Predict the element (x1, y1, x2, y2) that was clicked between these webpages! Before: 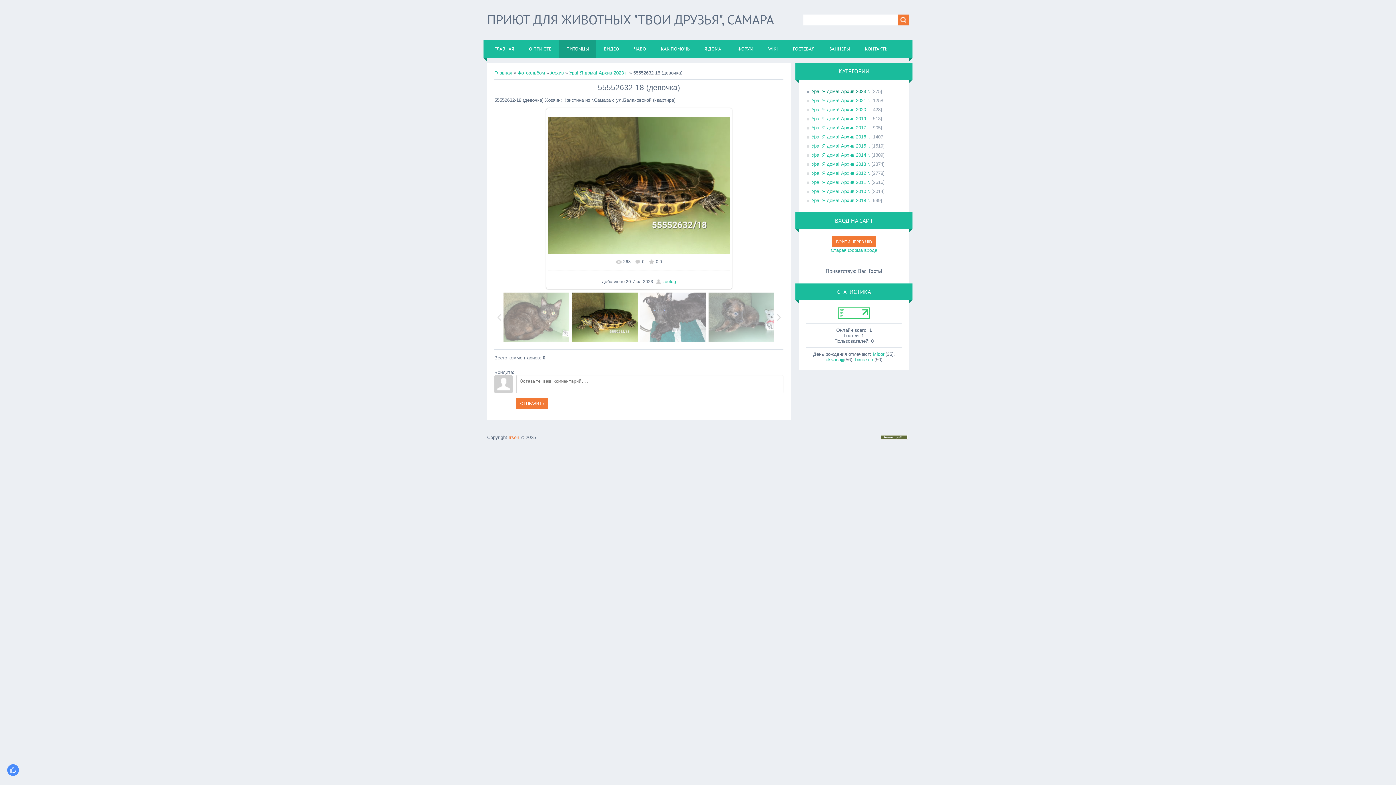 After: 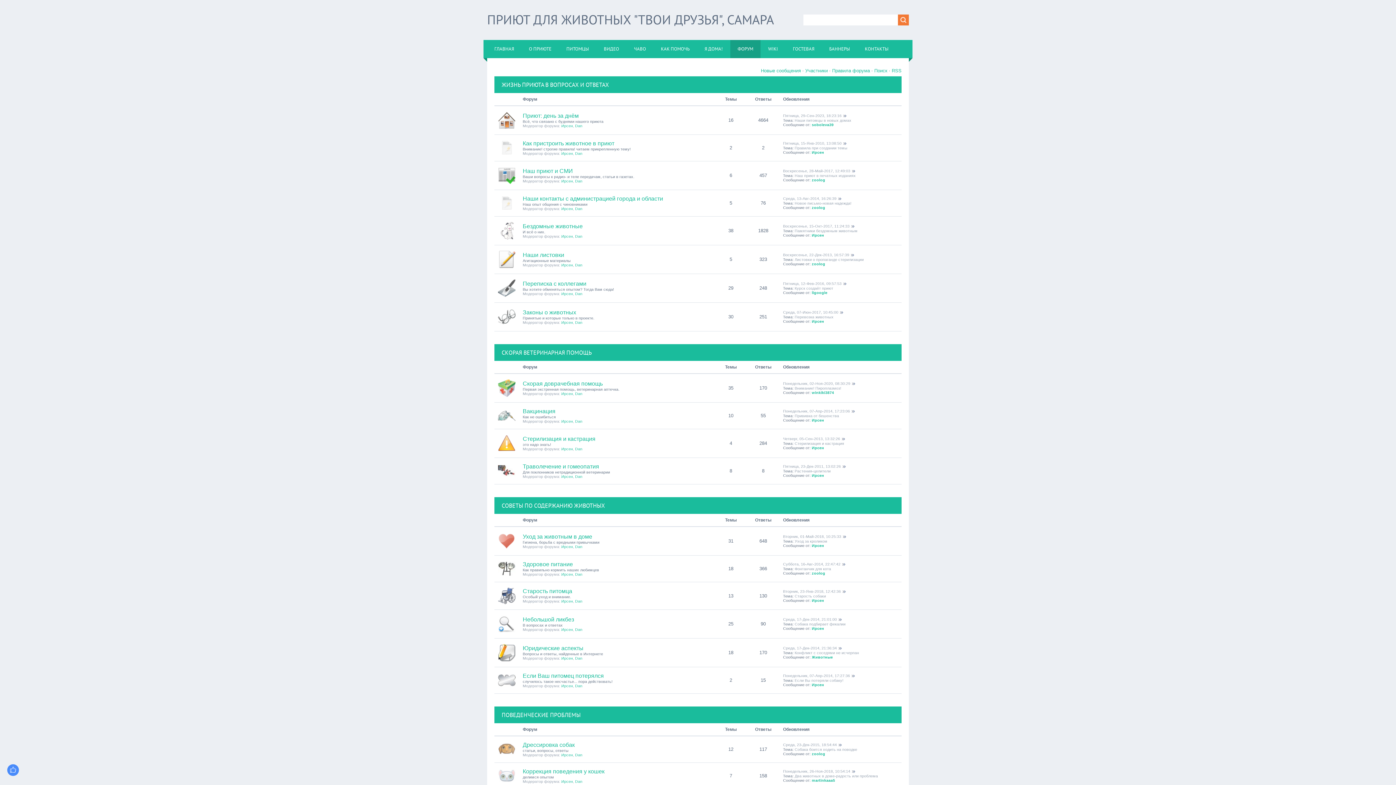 Action: label: ФОРУМ bbox: (730, 40, 760, 58)